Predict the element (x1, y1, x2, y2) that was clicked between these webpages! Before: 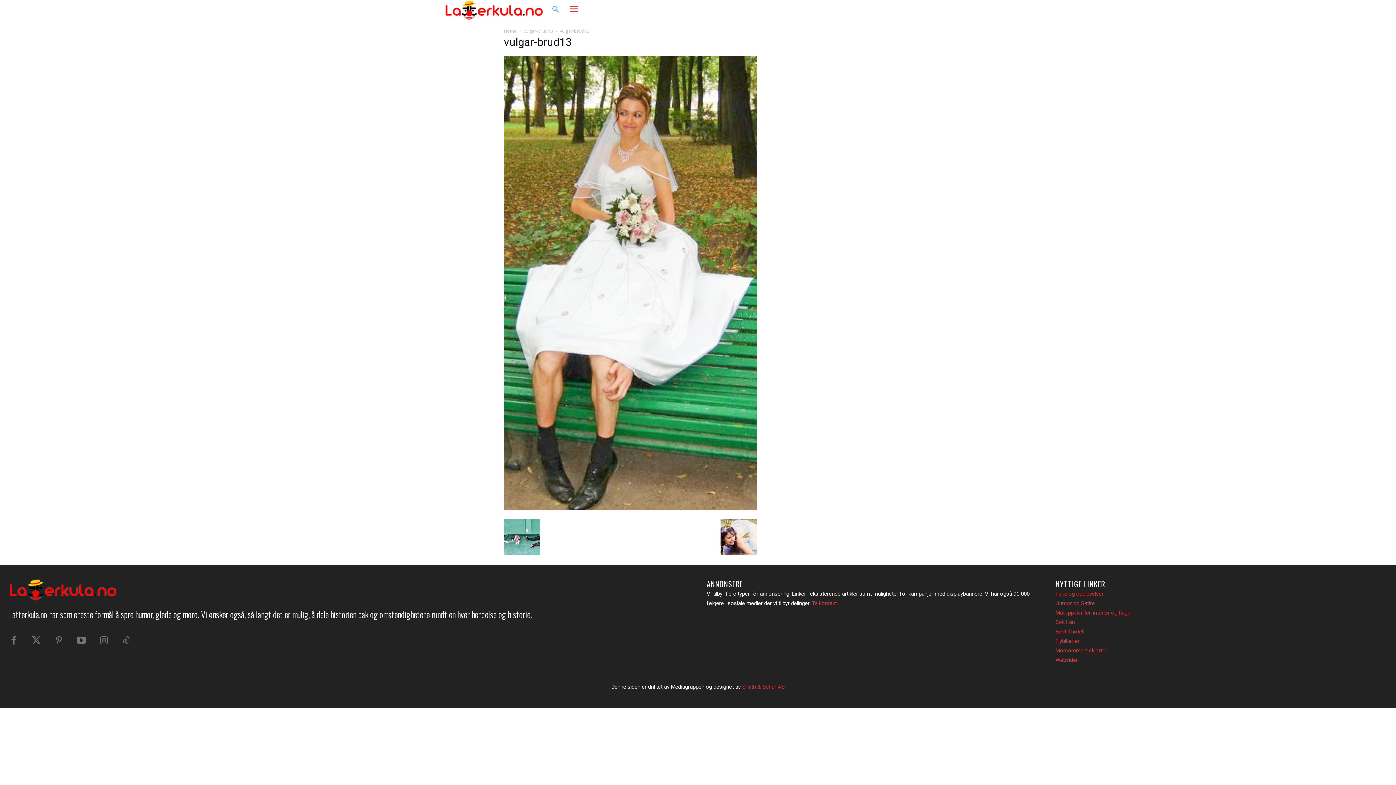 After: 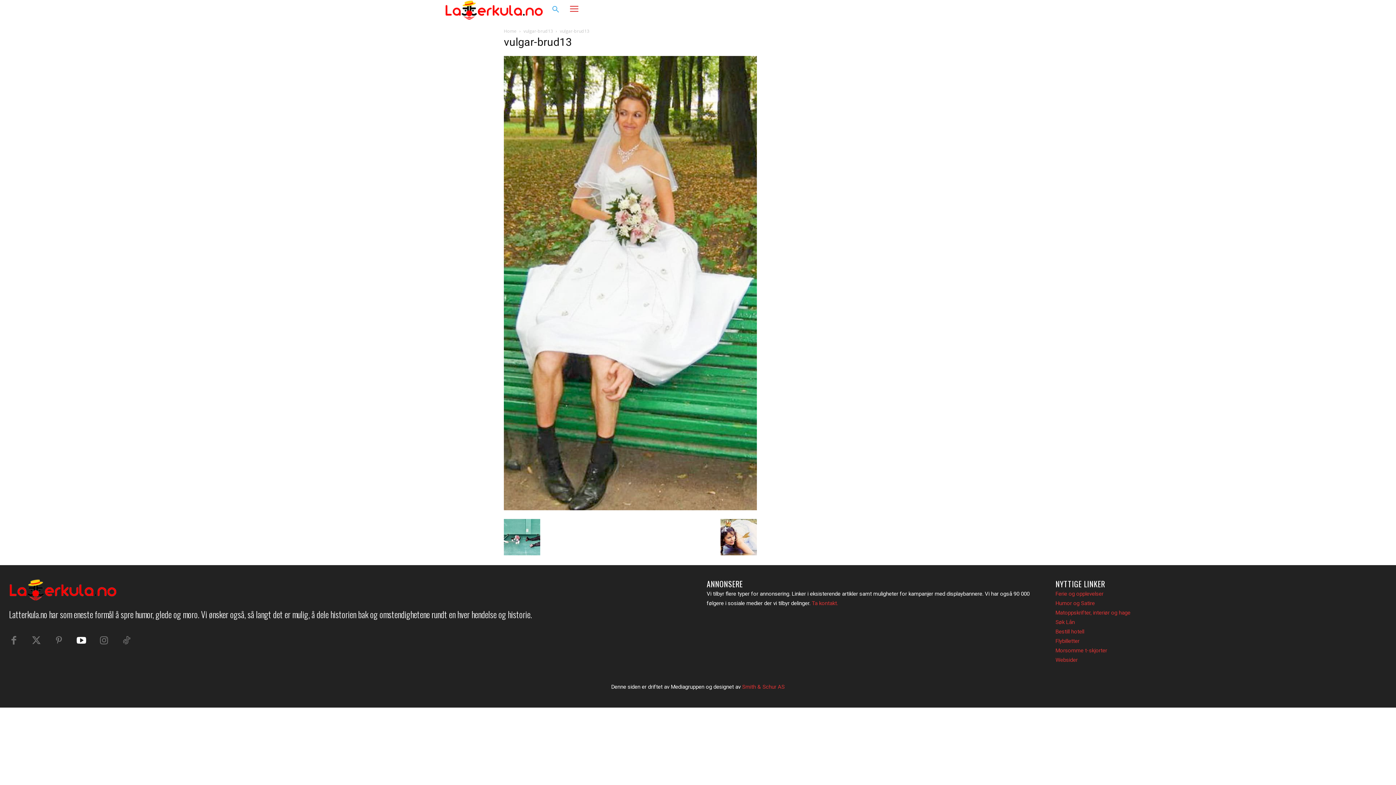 Action: bbox: (76, 636, 86, 645)